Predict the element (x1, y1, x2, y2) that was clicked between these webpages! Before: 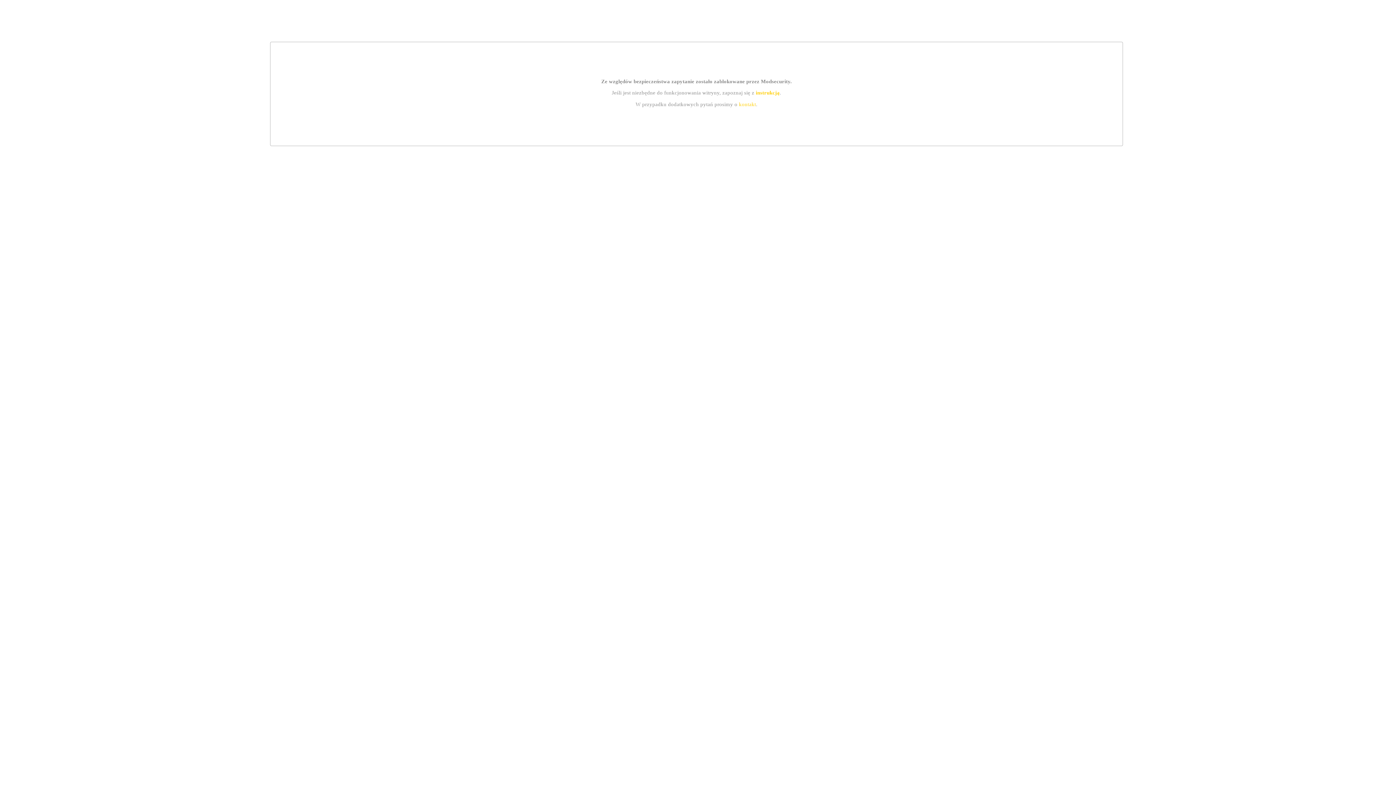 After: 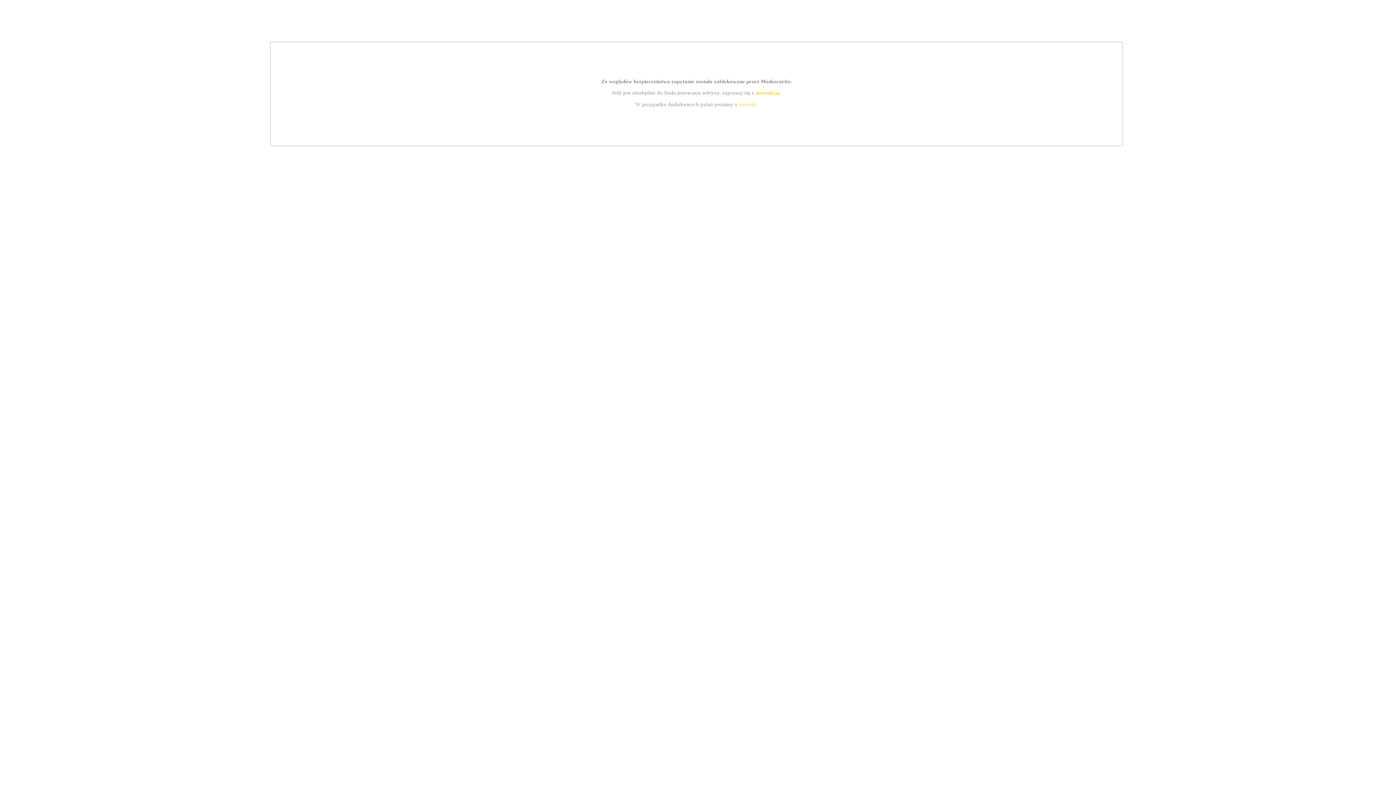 Action: bbox: (755, 89, 779, 95) label: instrukcją